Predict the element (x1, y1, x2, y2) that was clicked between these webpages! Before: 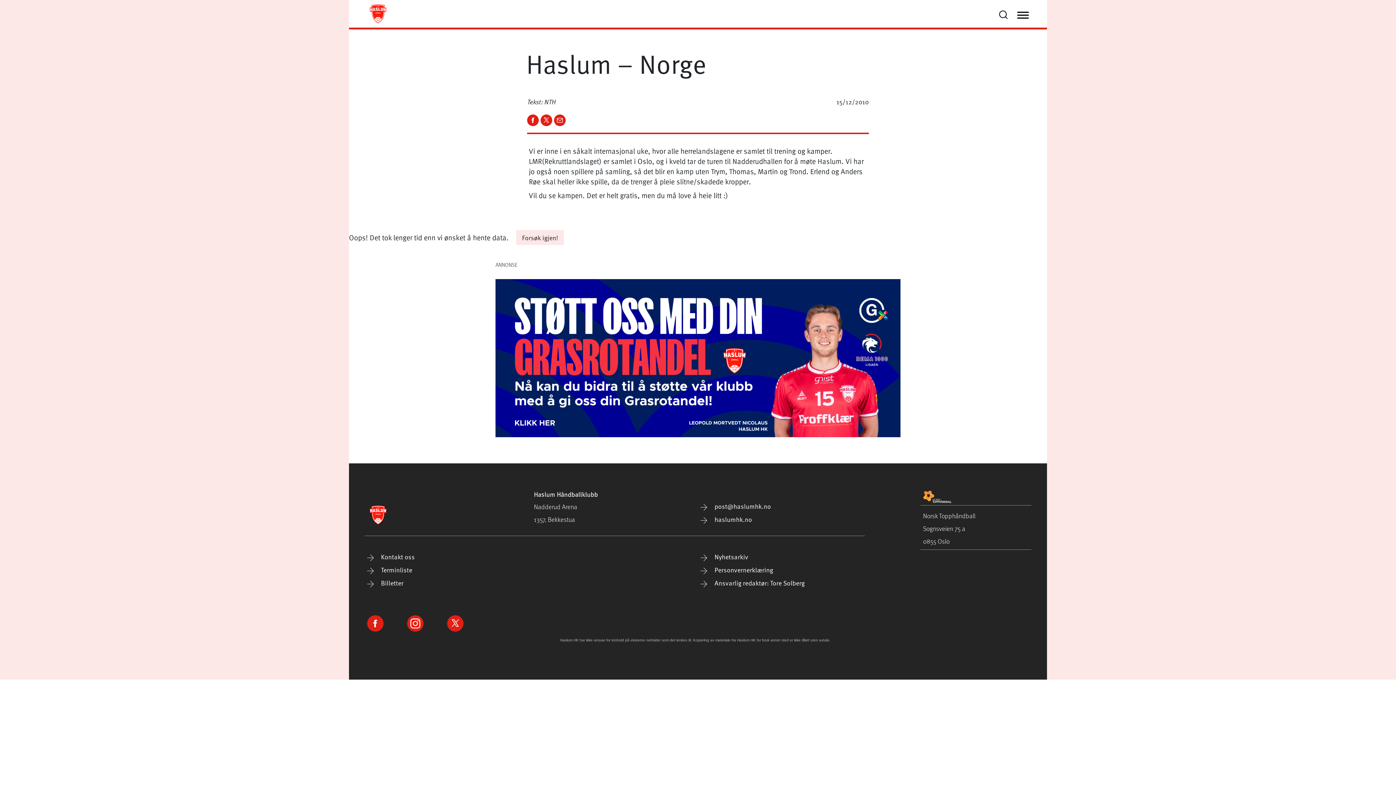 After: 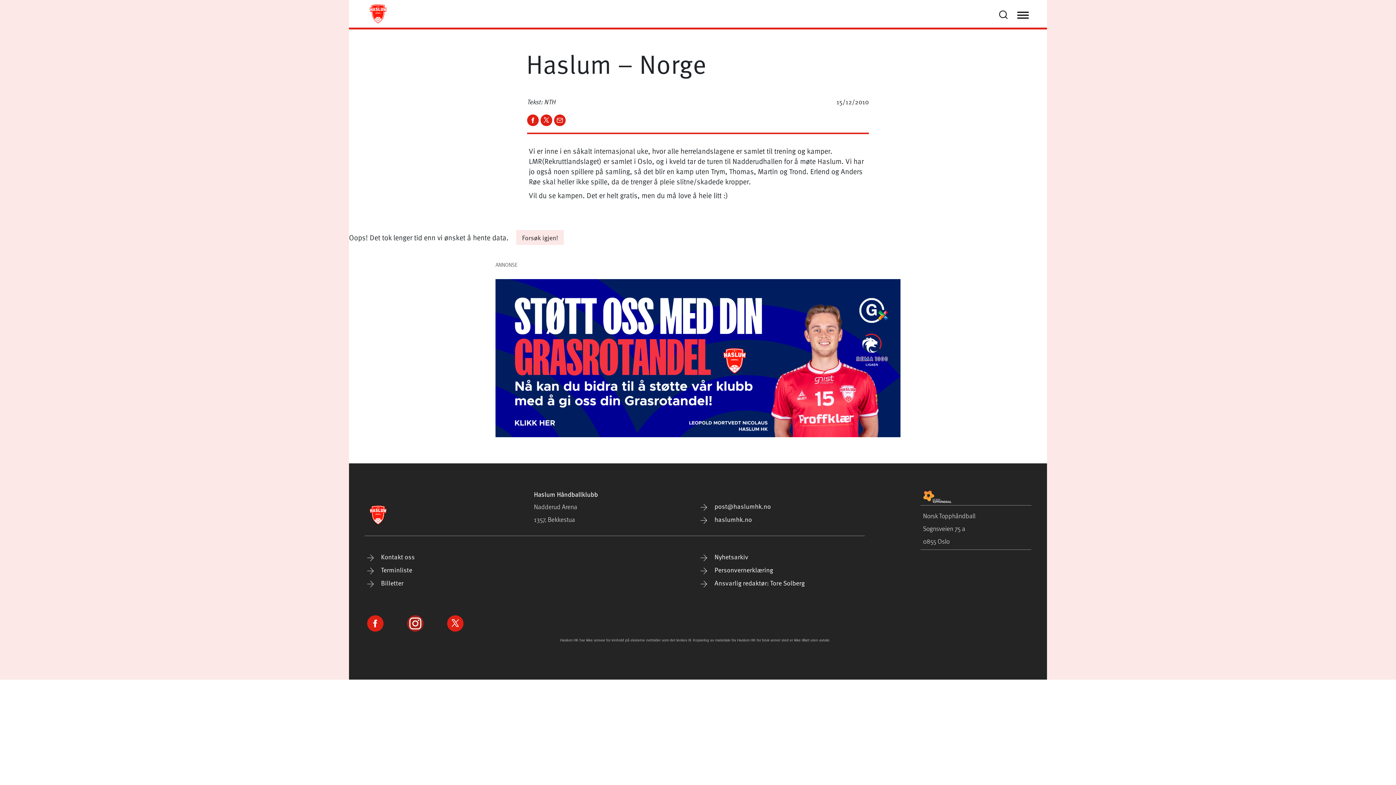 Action: bbox: (407, 603, 423, 618)